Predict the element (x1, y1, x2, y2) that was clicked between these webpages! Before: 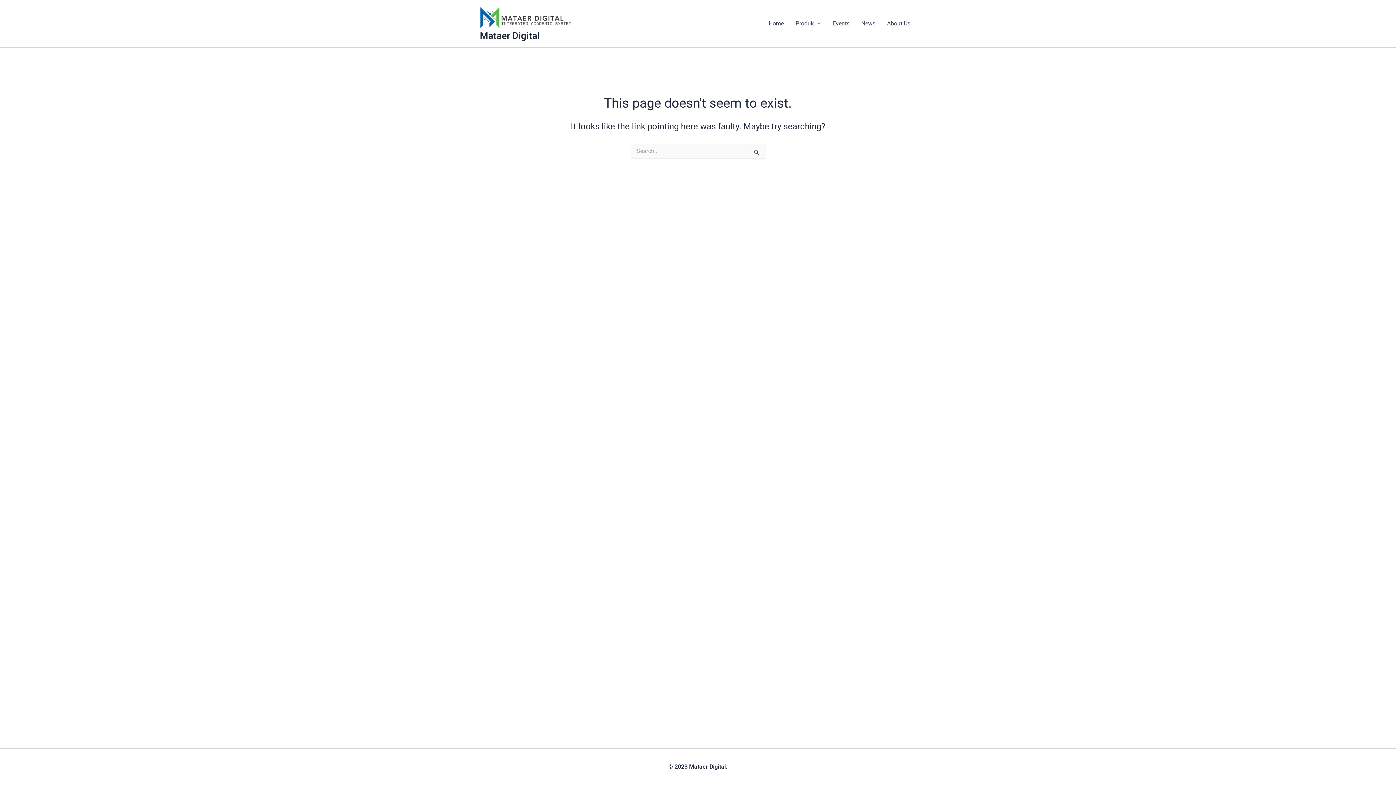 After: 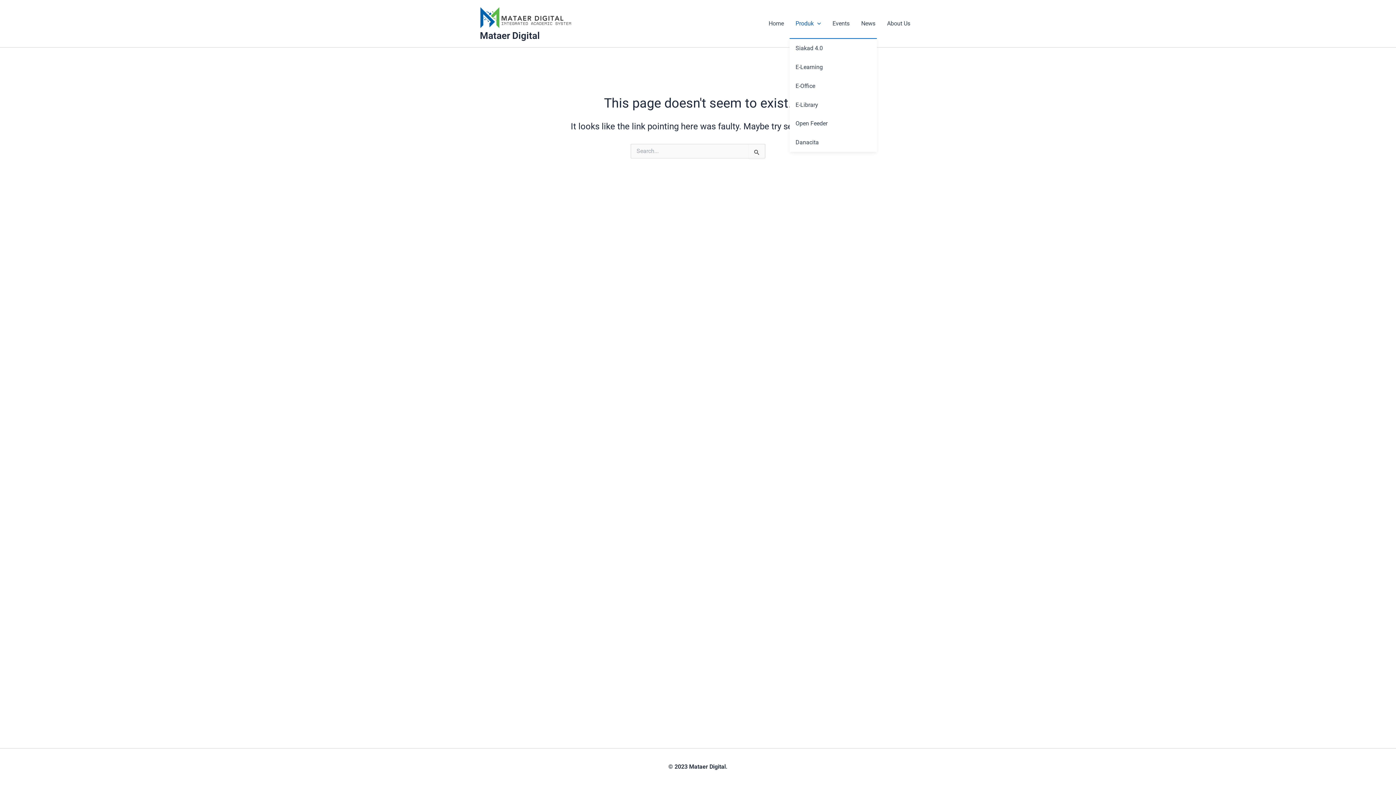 Action: label: Produk bbox: (789, 9, 826, 38)